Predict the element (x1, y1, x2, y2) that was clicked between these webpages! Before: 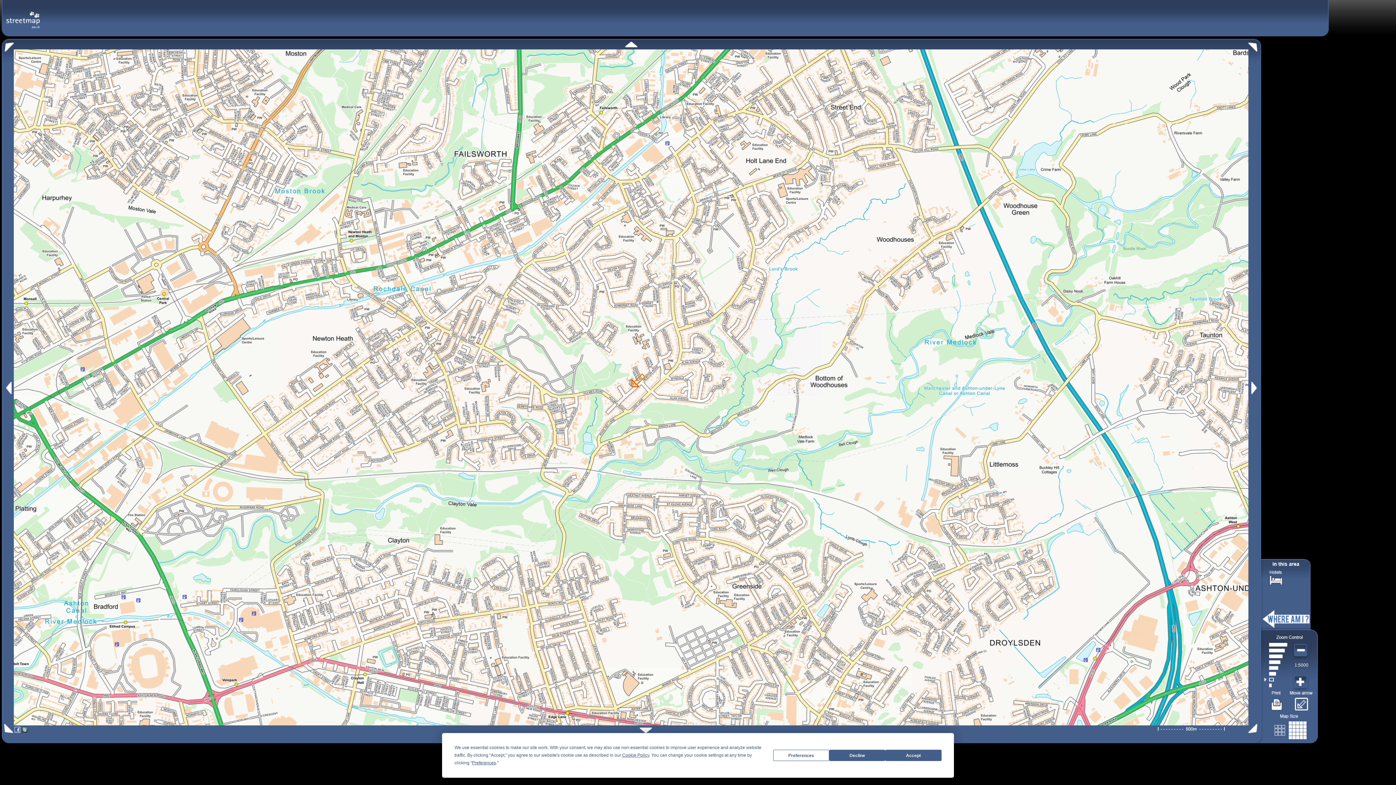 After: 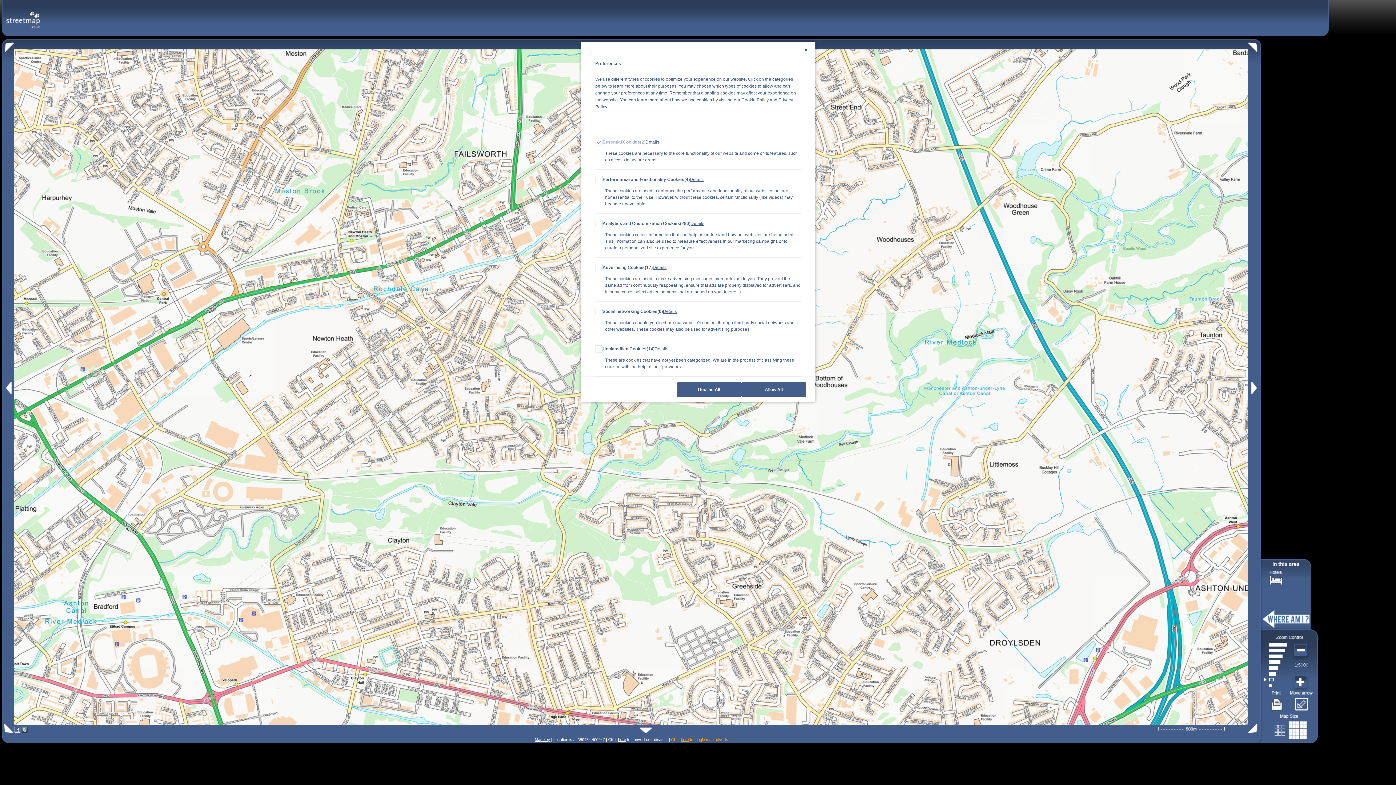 Action: label: Preferences bbox: (773, 750, 829, 761)